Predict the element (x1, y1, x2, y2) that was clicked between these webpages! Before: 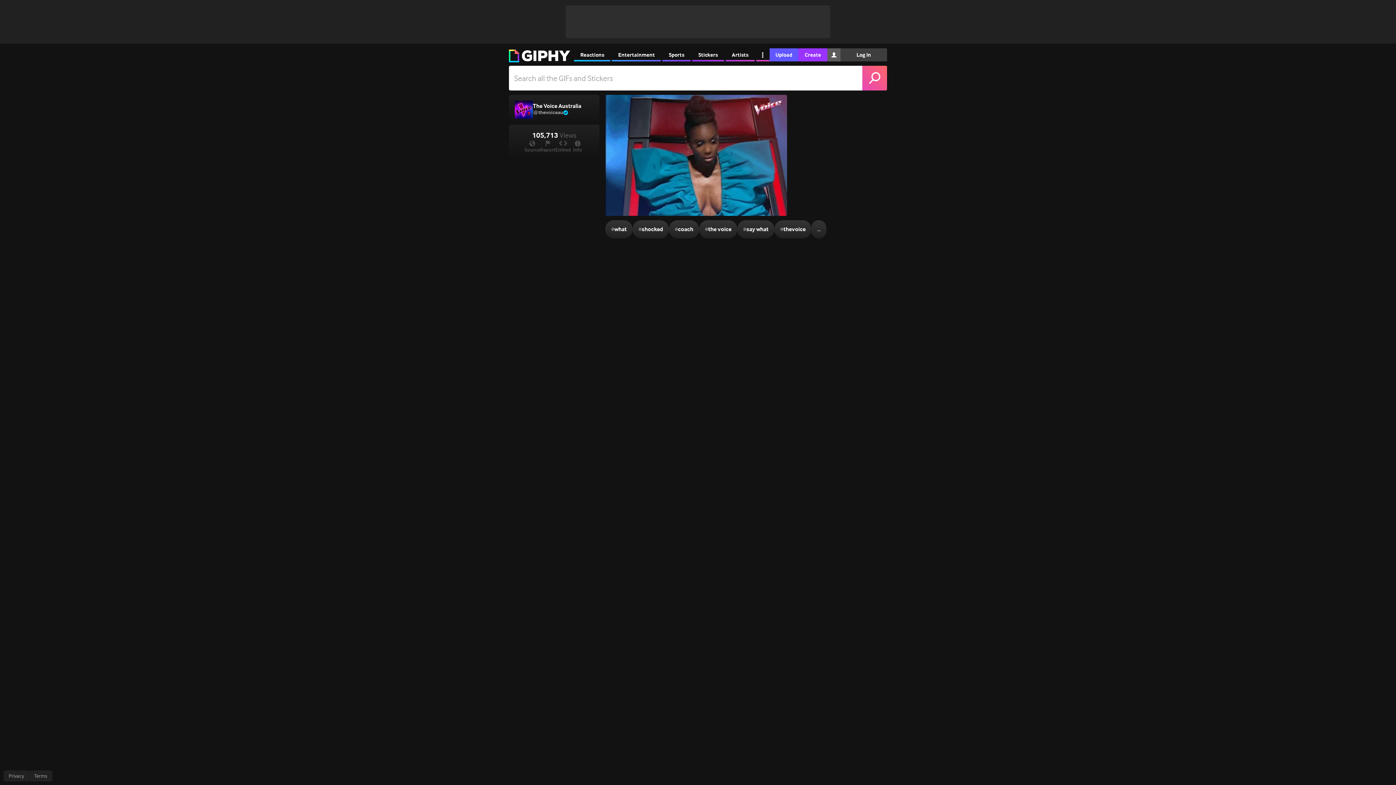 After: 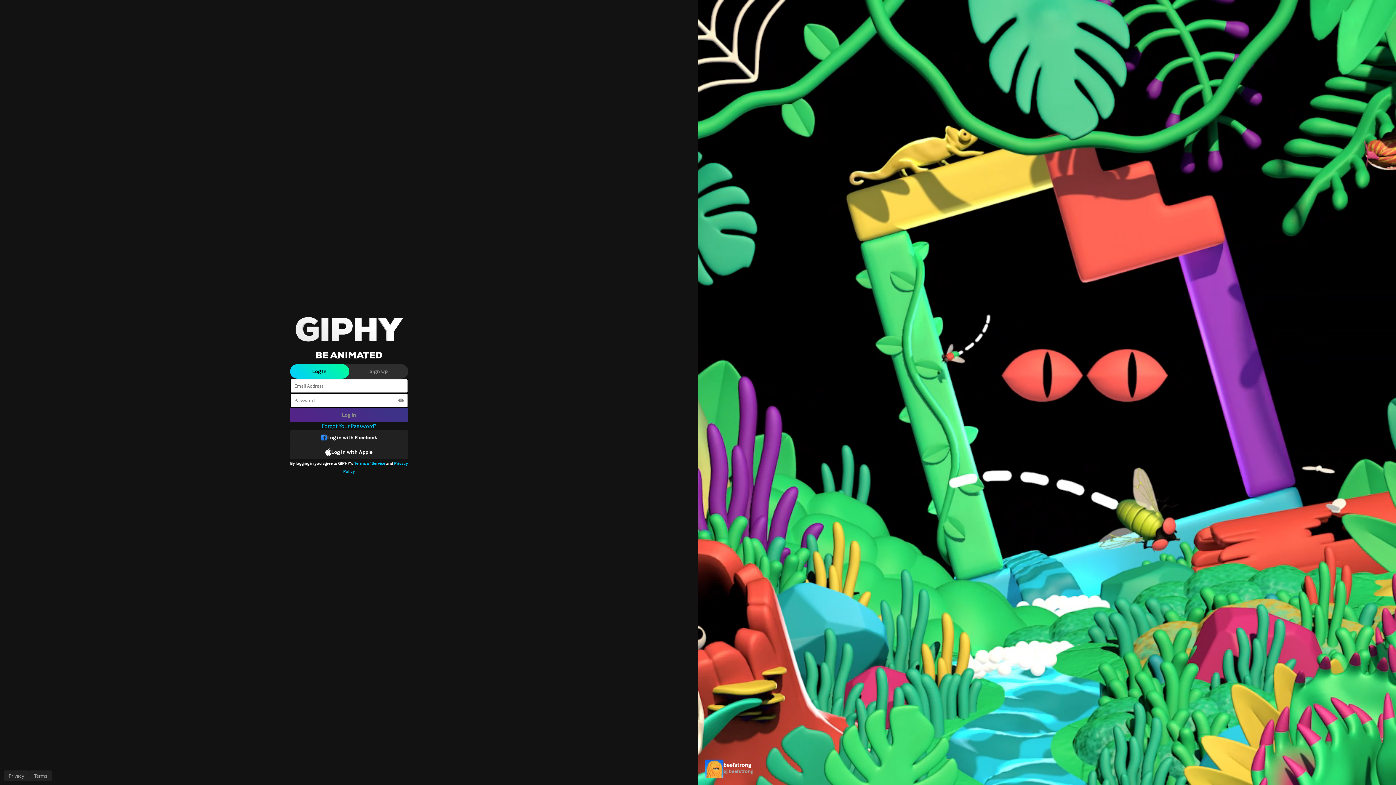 Action: bbox: (840, 48, 887, 61) label: Log In